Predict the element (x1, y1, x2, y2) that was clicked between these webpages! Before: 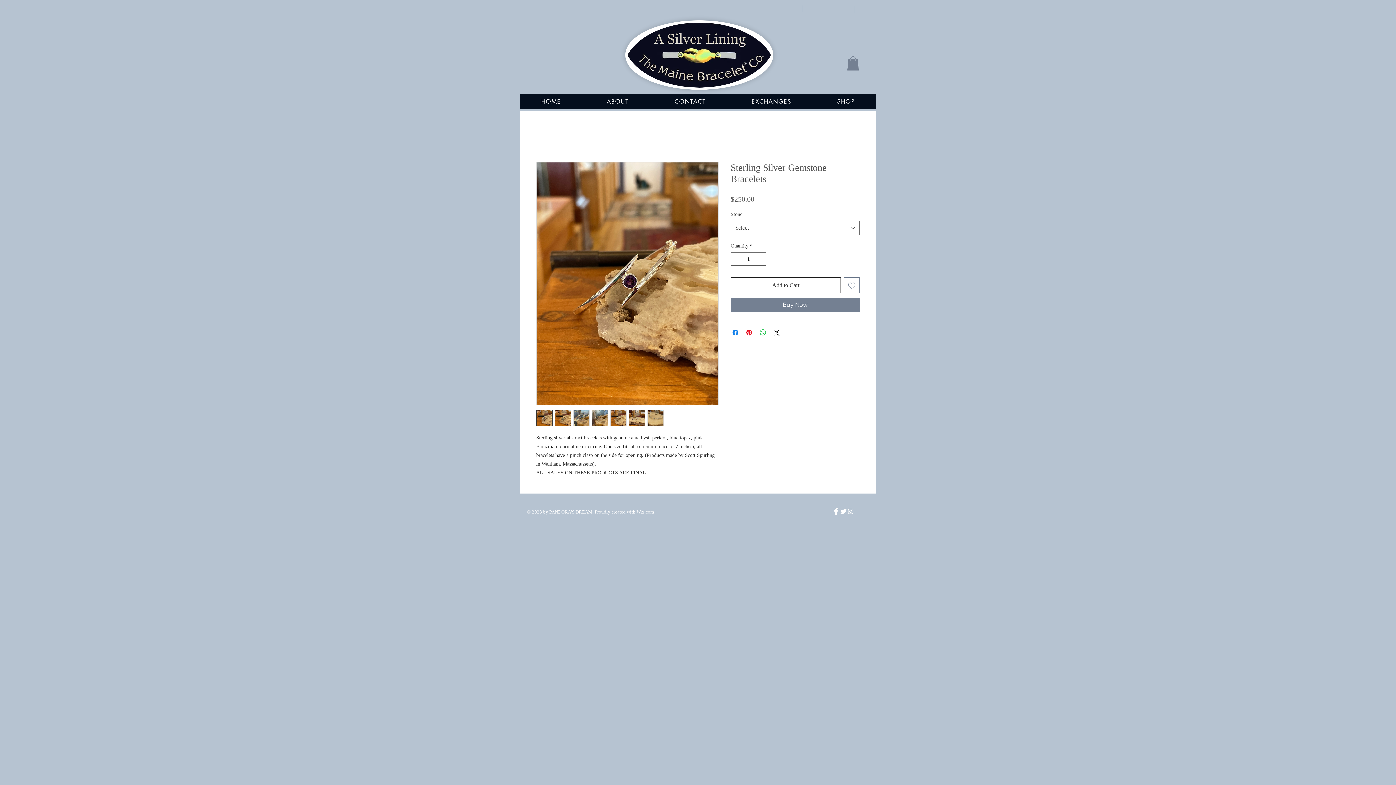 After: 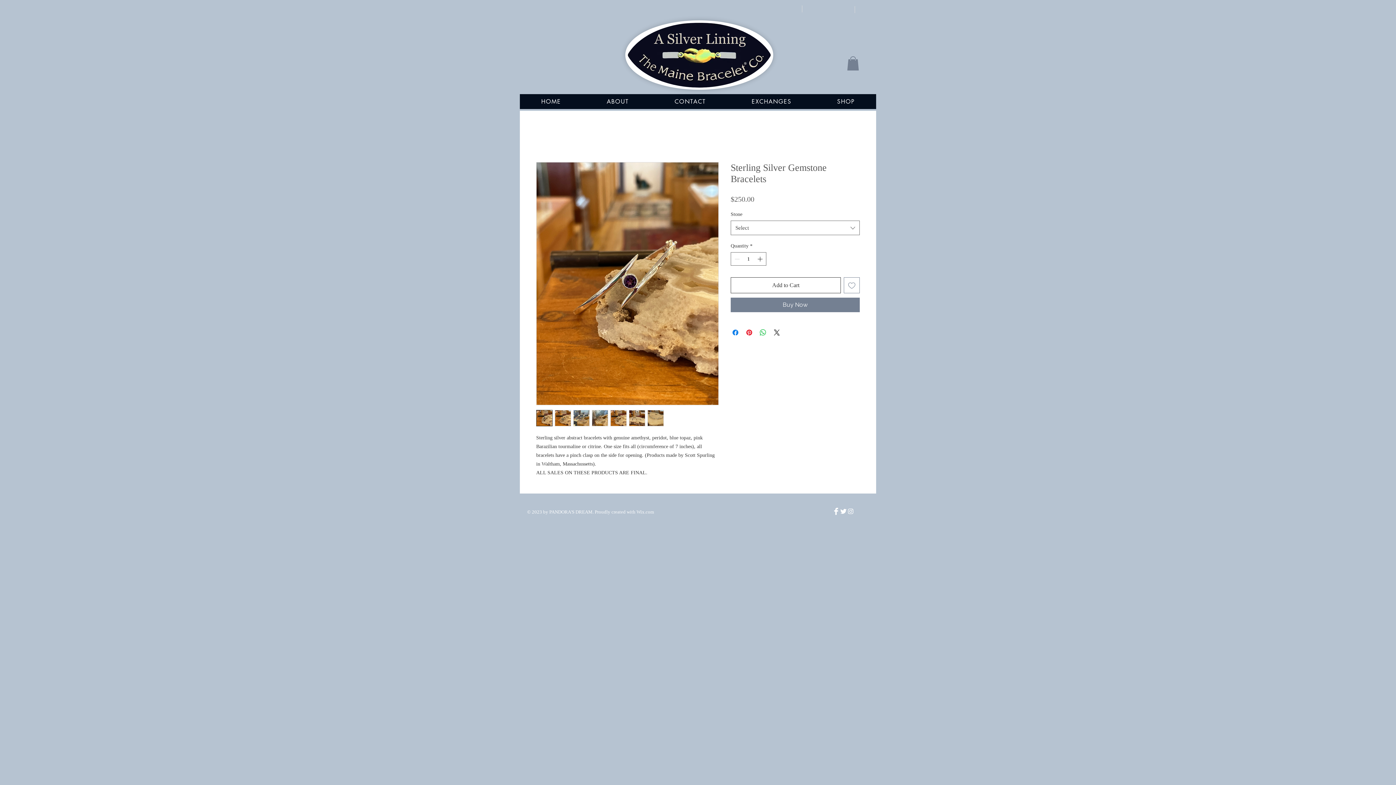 Action: label: Twitter Clean  bbox: (840, 508, 847, 515)